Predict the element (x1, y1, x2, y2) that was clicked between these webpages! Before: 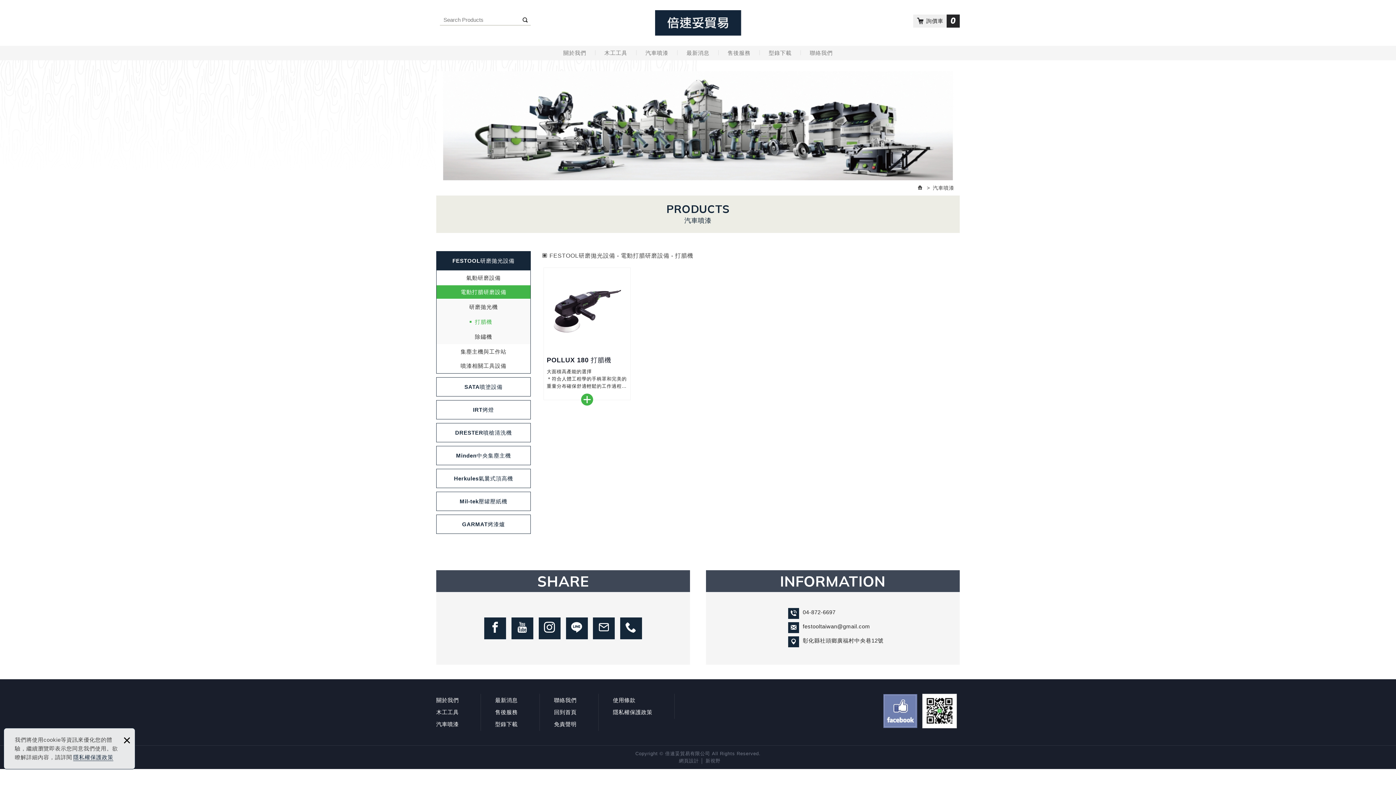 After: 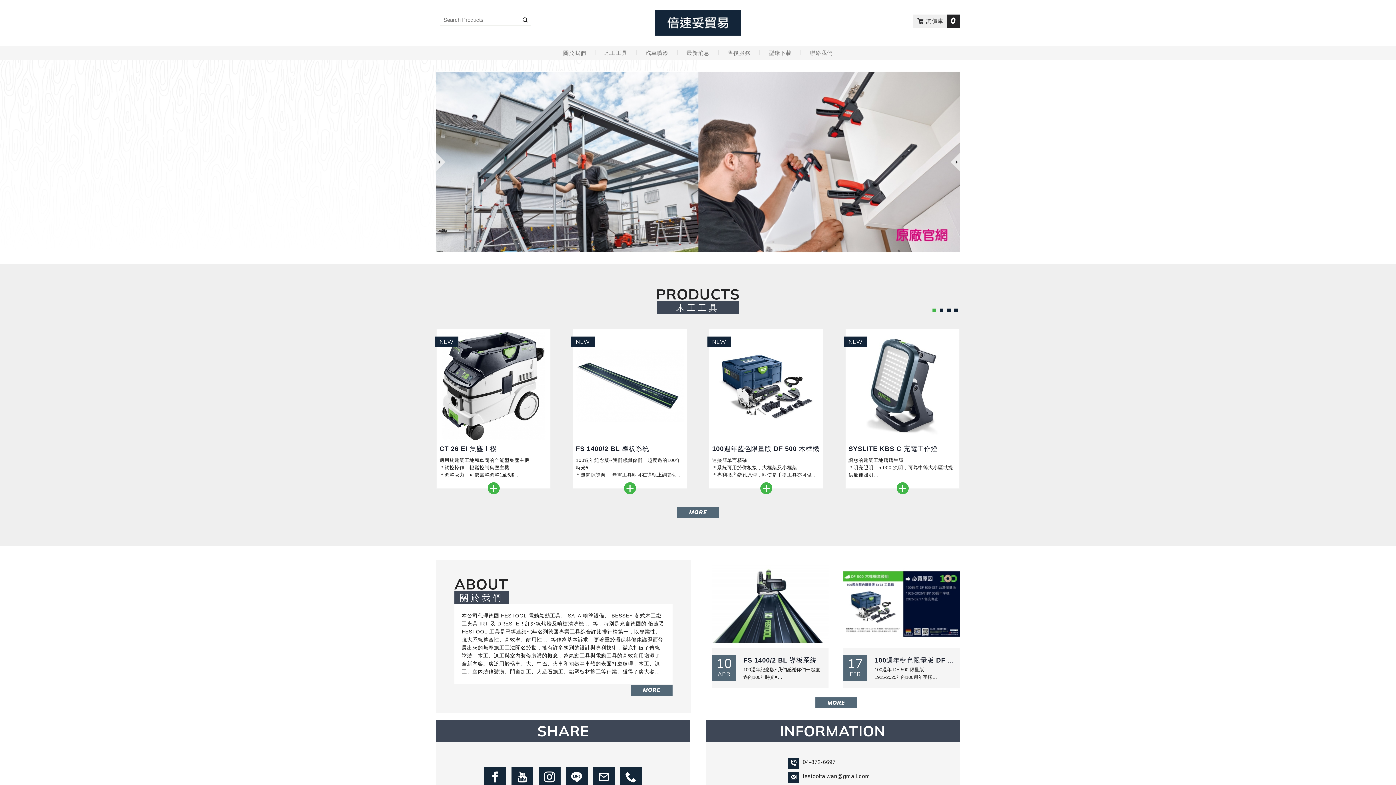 Action: bbox: (554, 707, 598, 718) label: 回到首頁